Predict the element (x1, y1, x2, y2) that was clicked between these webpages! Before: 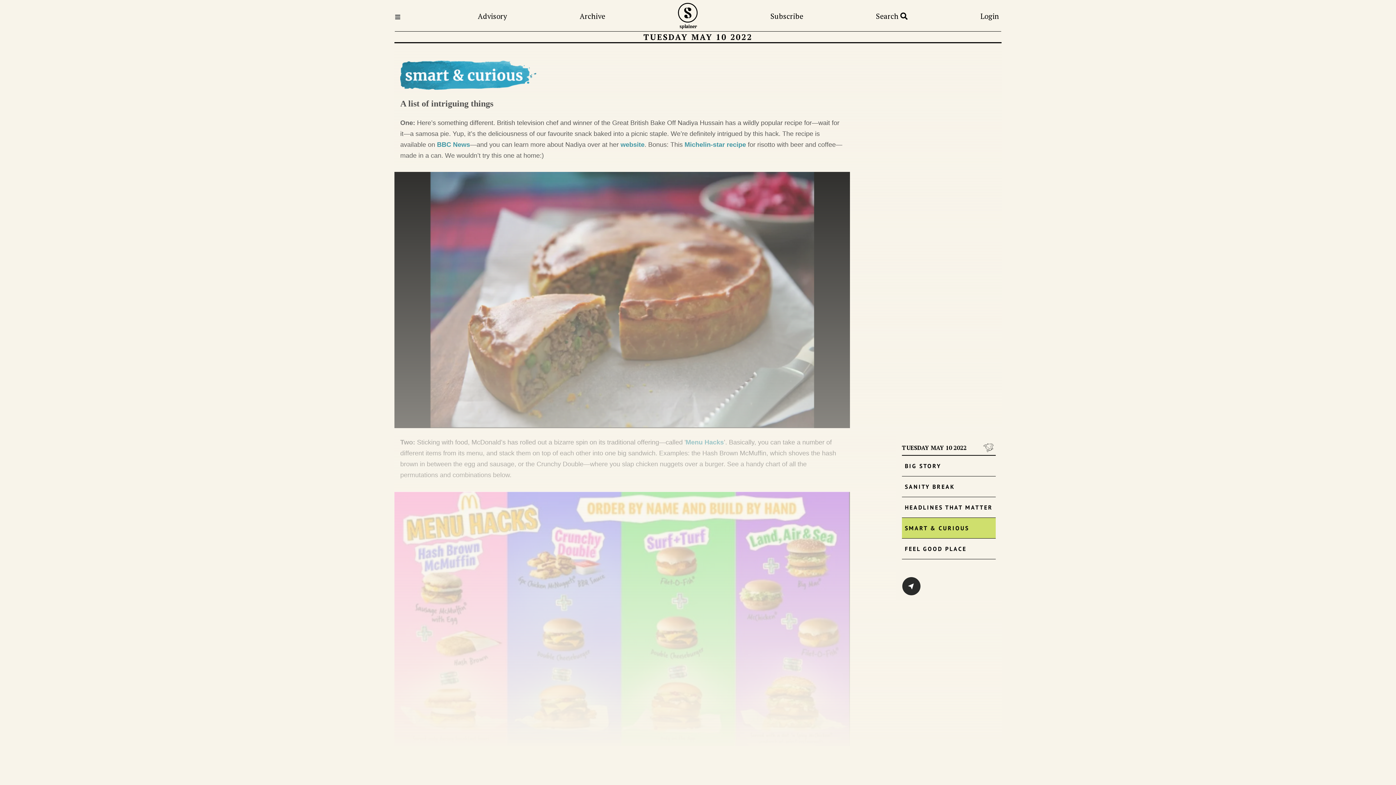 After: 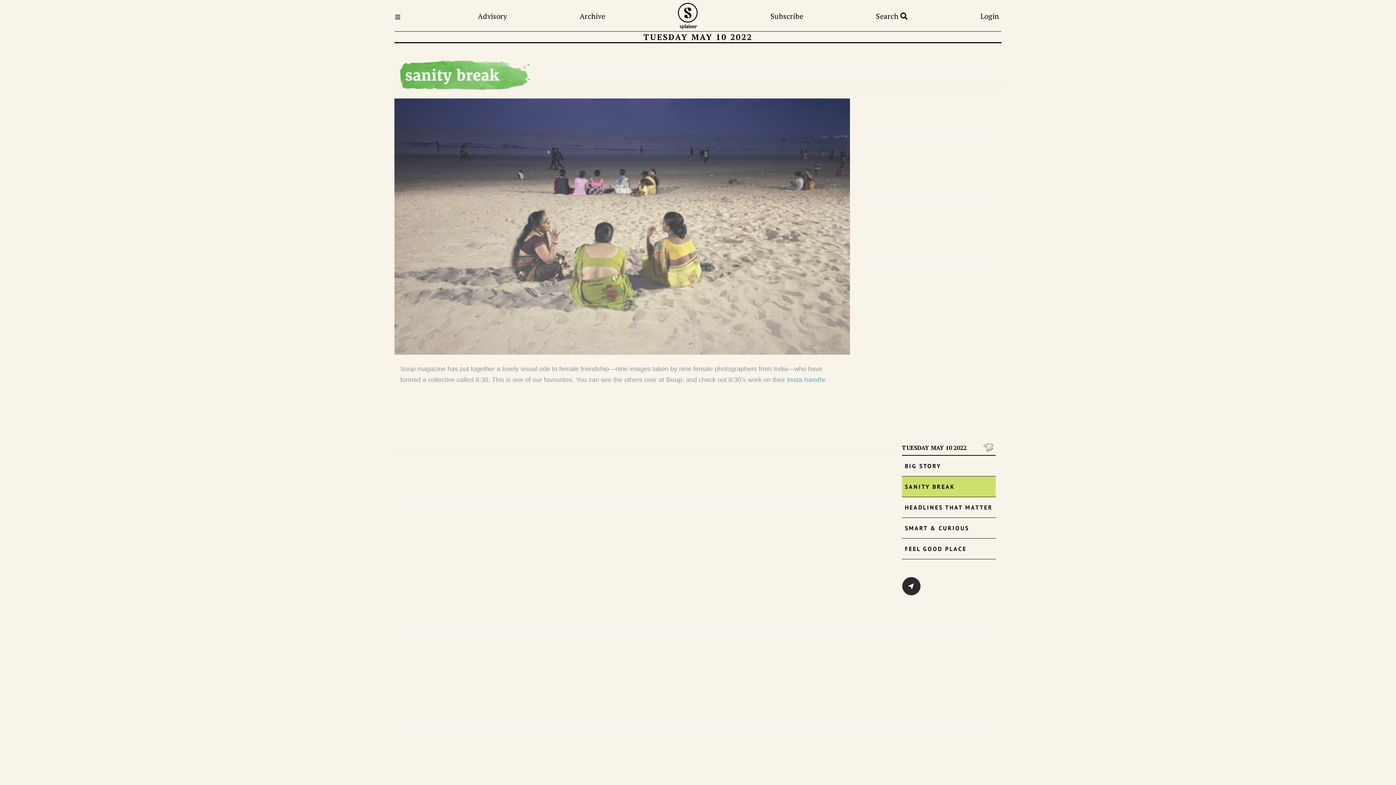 Action: bbox: (902, 476, 996, 497) label: SANITY BREAK